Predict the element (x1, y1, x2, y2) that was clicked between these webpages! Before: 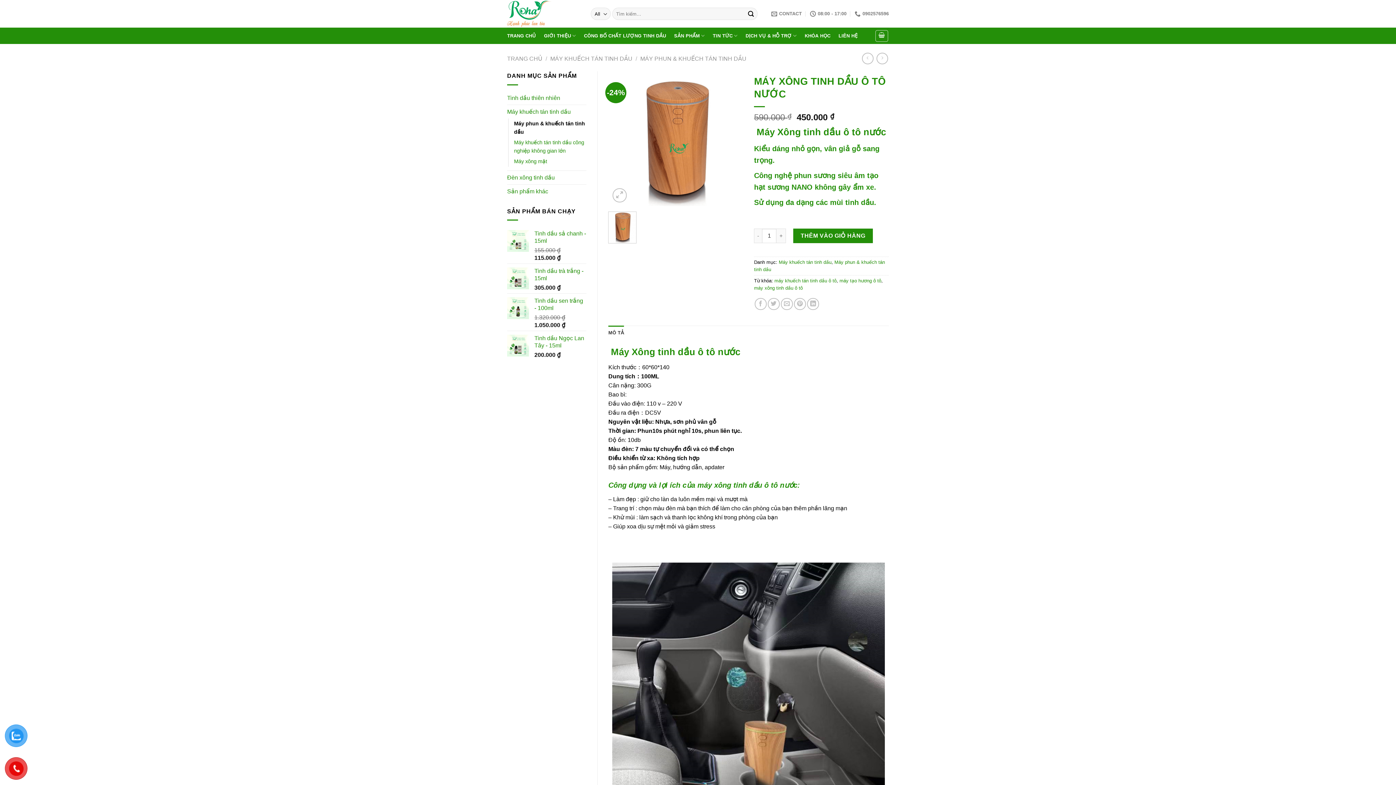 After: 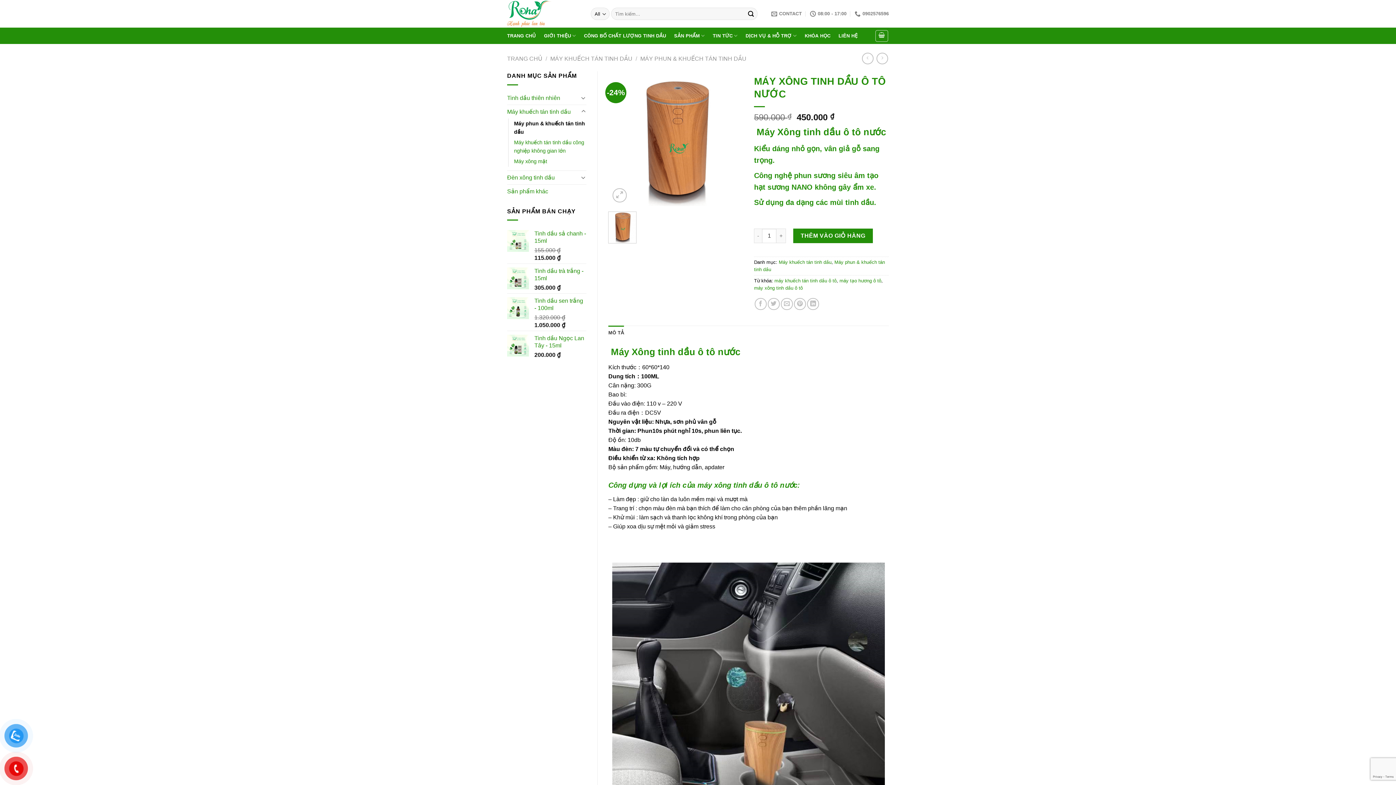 Action: bbox: (608, 211, 636, 243)